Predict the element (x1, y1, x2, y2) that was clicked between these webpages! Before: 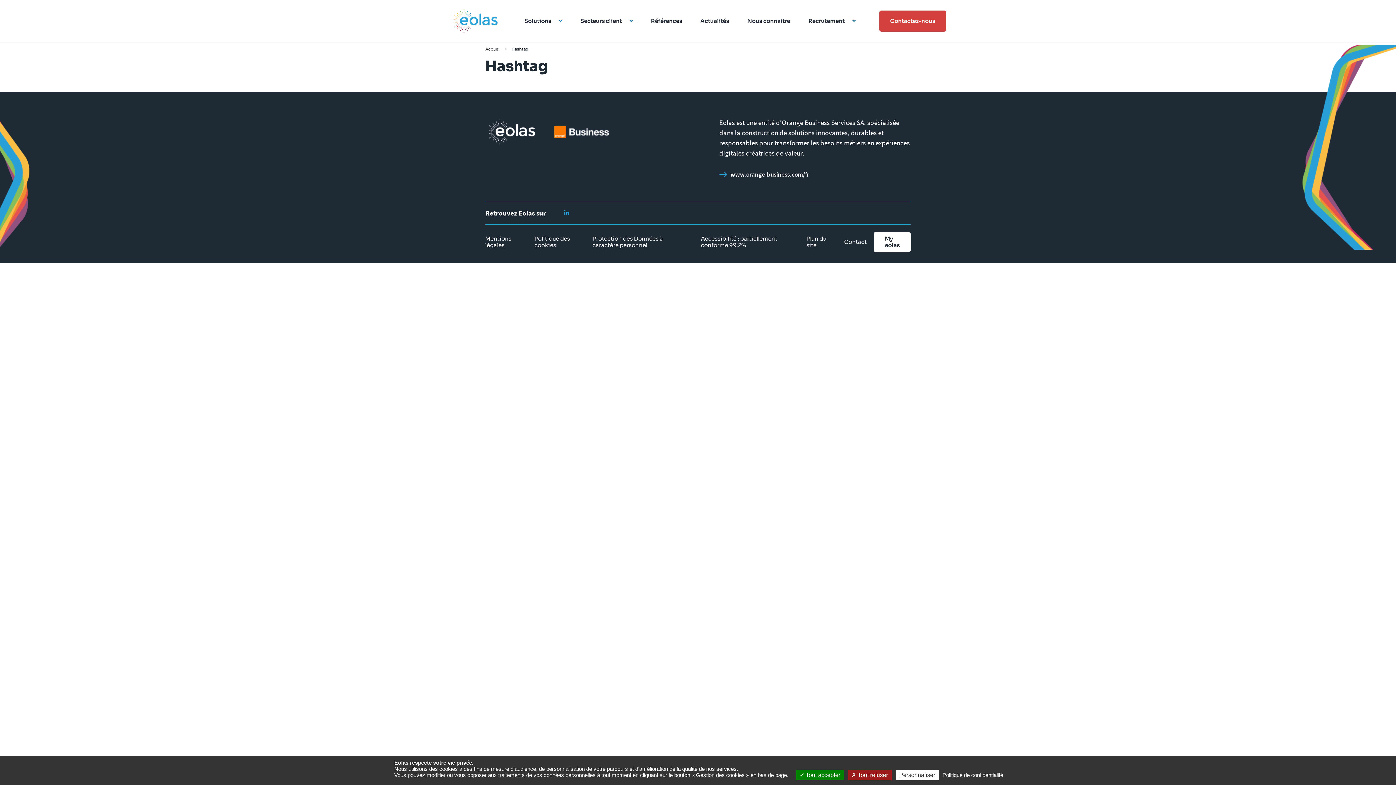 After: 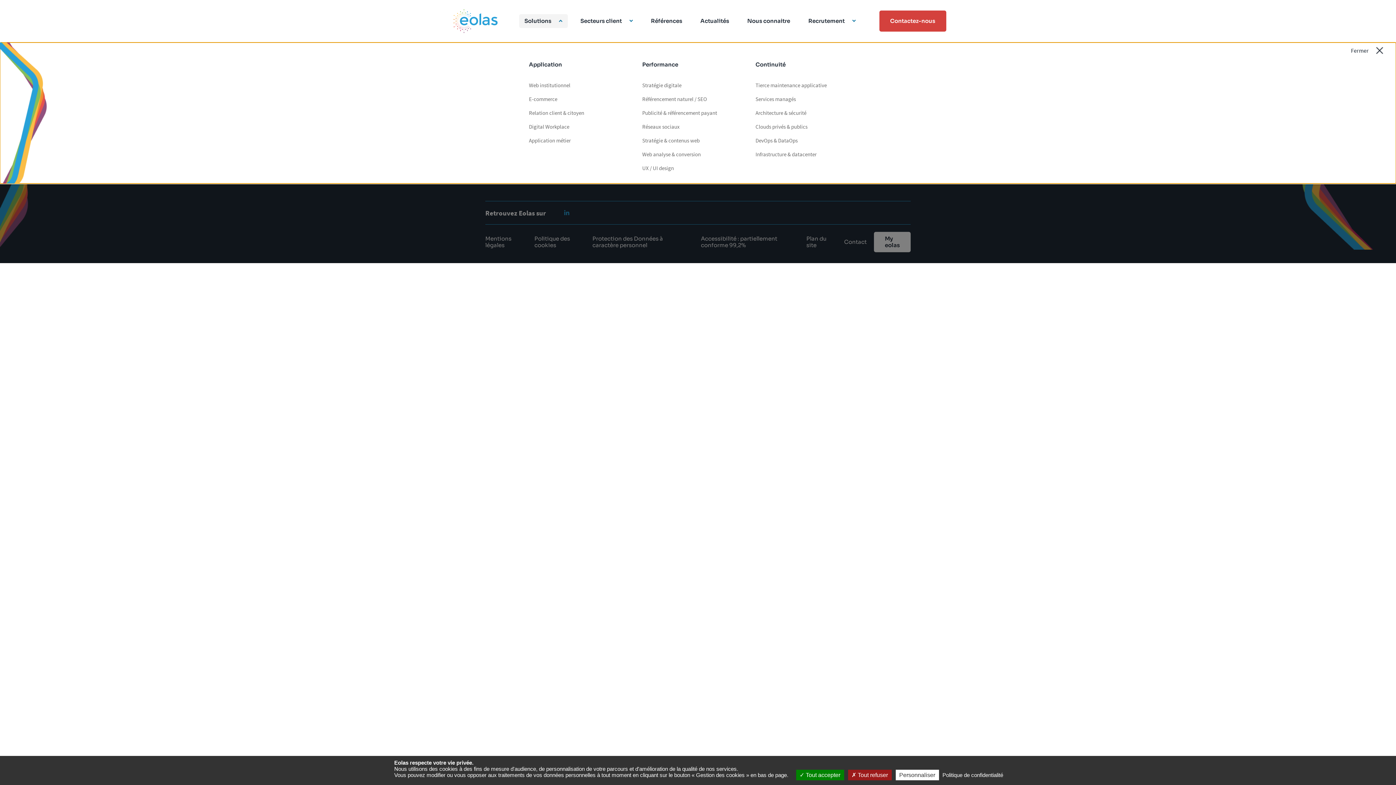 Action: bbox: (519, 14, 567, 28) label: Solutions